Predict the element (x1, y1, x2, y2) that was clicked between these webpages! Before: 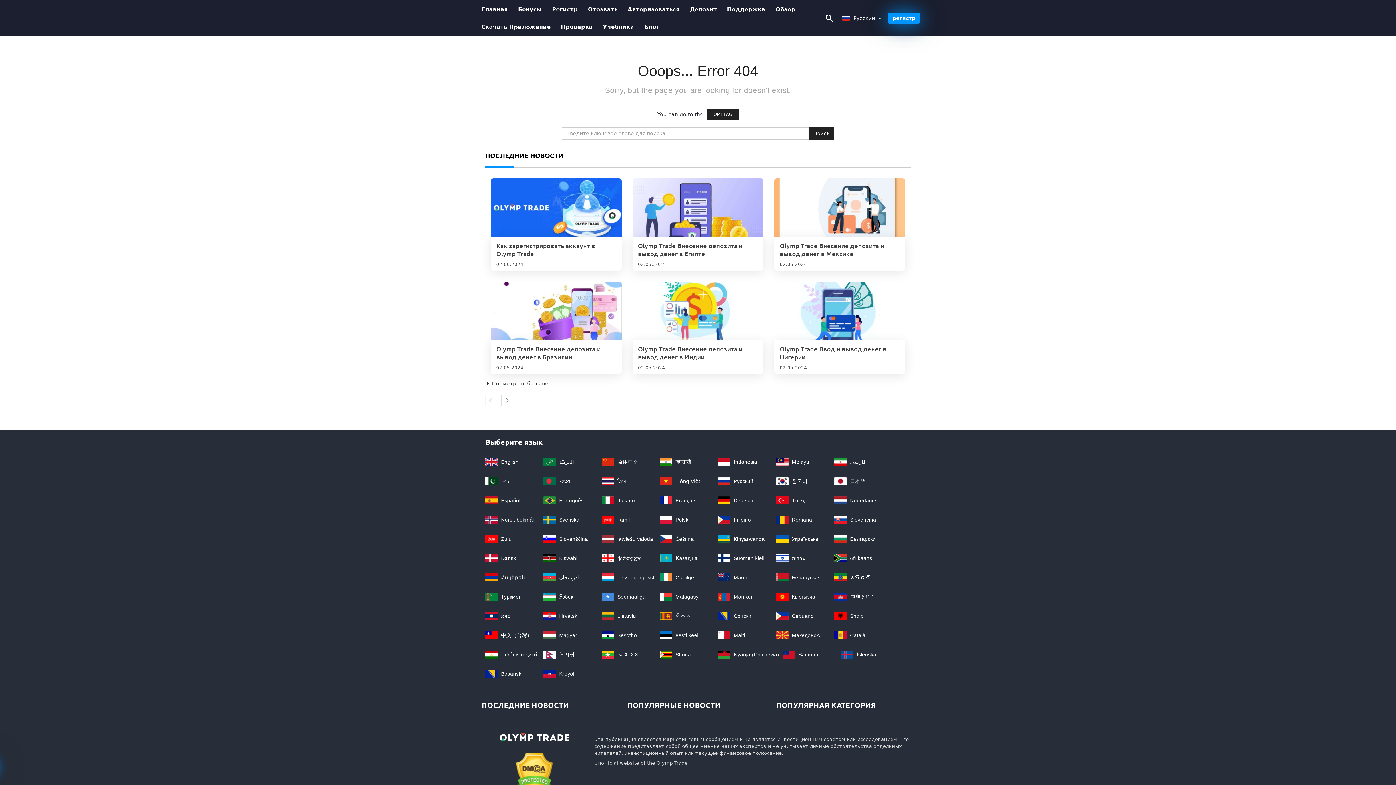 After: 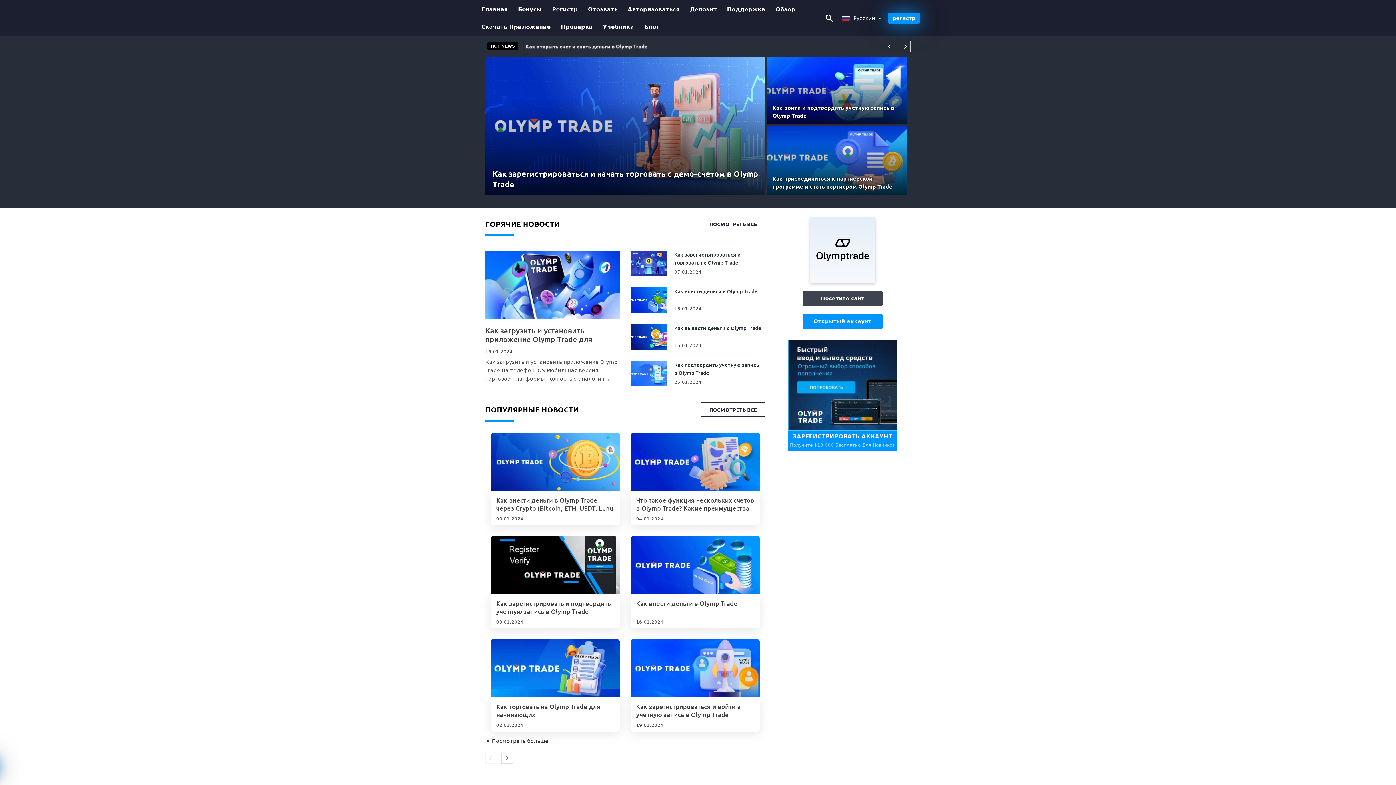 Action: label:  Посмотреть больше bbox: (485, 380, 548, 386)